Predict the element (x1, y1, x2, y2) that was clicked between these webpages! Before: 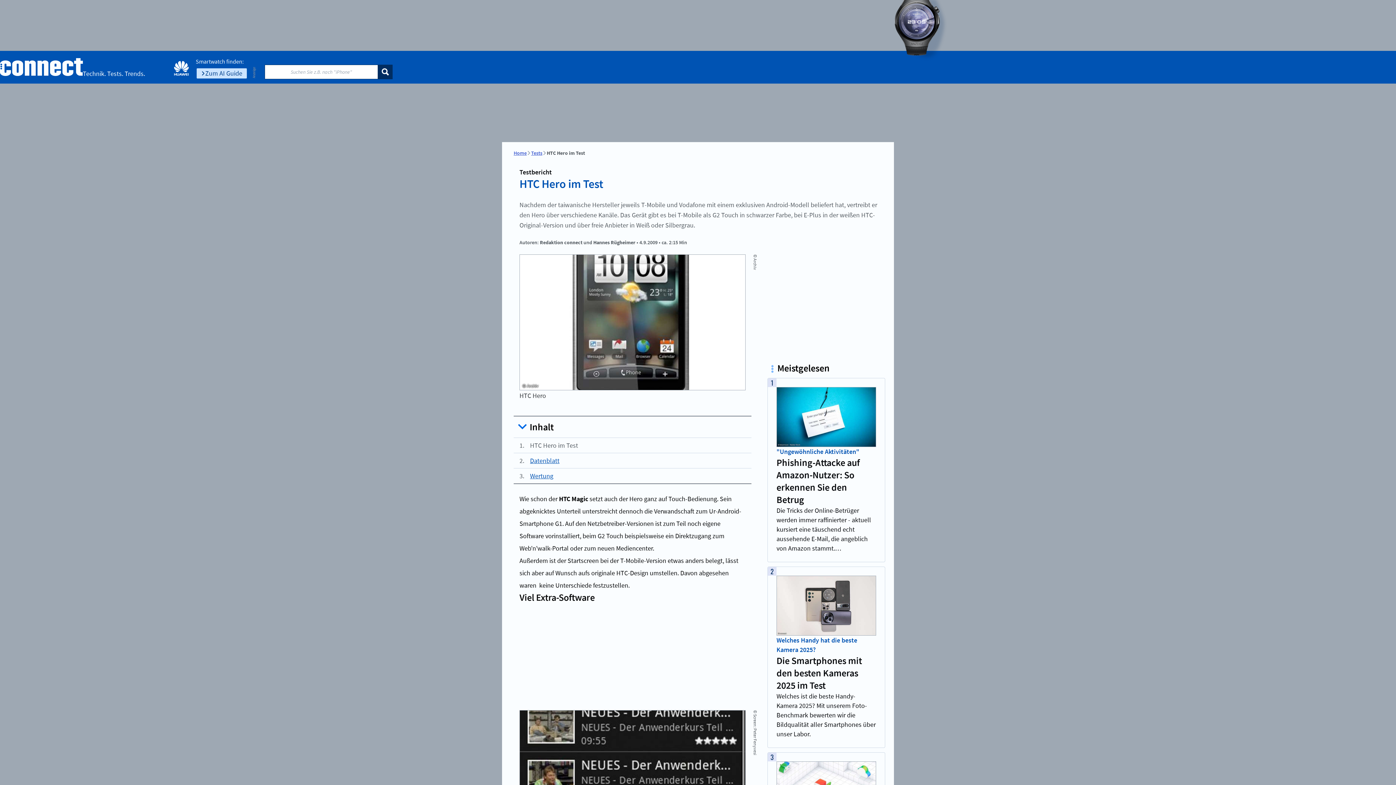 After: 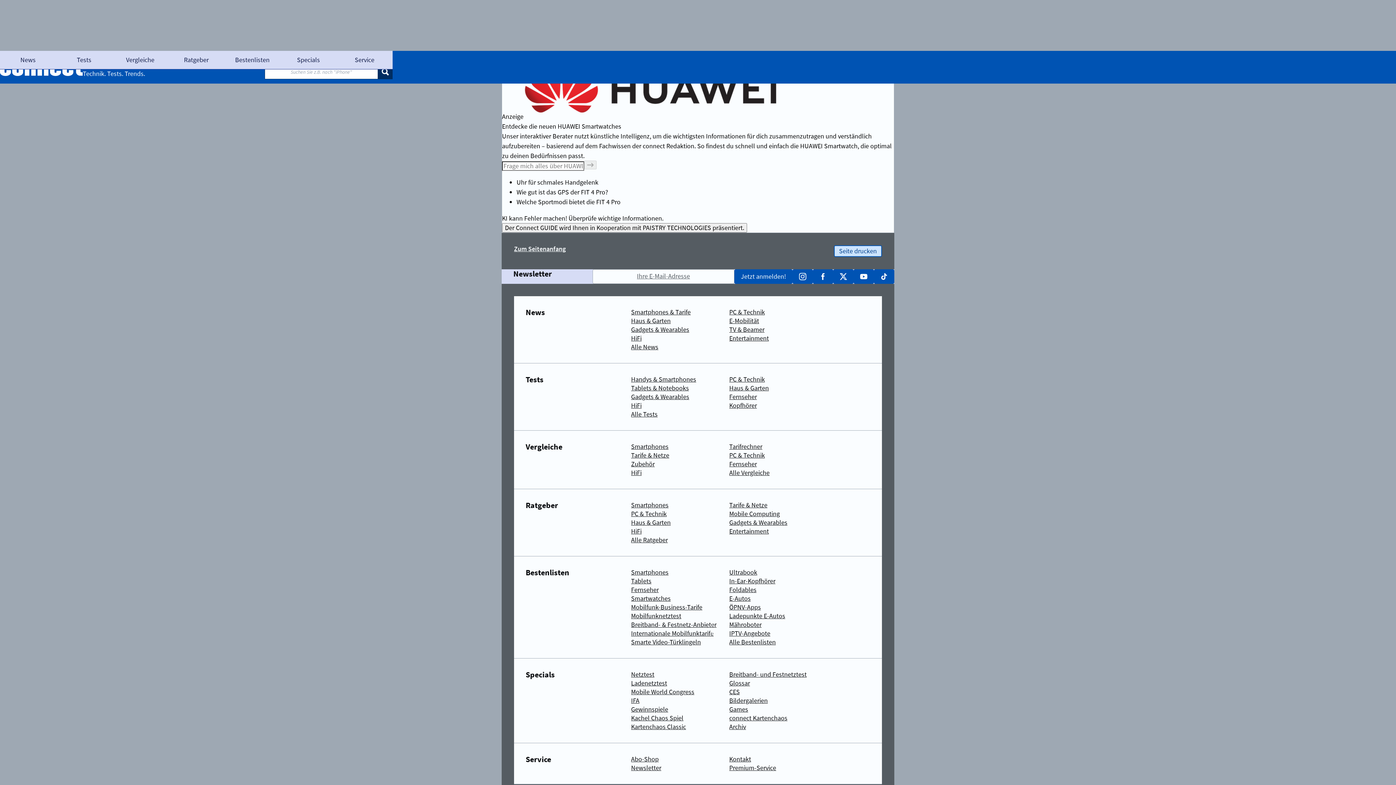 Action: label: Zum AI Guide bbox: (195, 67, 247, 79)